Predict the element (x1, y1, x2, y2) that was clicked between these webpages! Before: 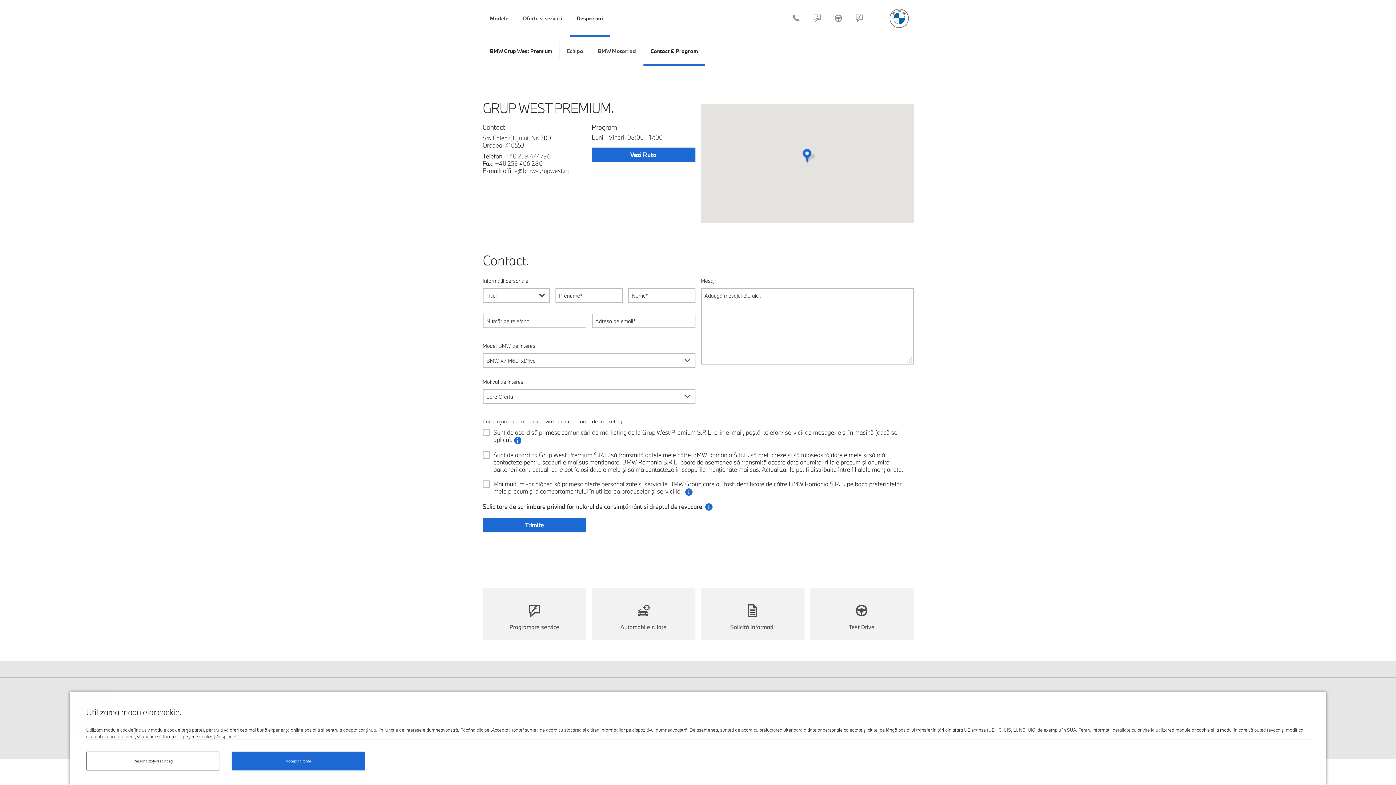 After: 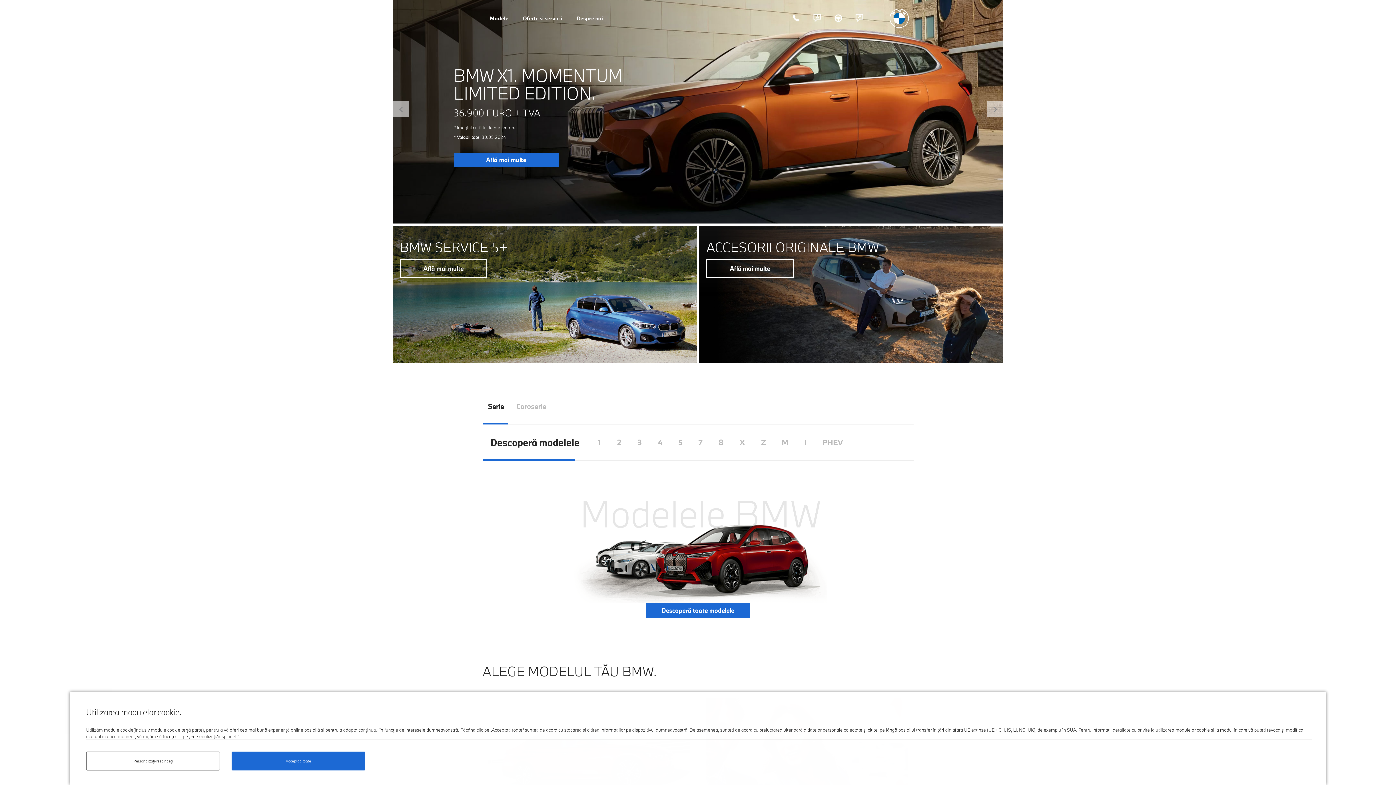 Action: label: Grup West Premium bbox: (889, 8, 908, 28)